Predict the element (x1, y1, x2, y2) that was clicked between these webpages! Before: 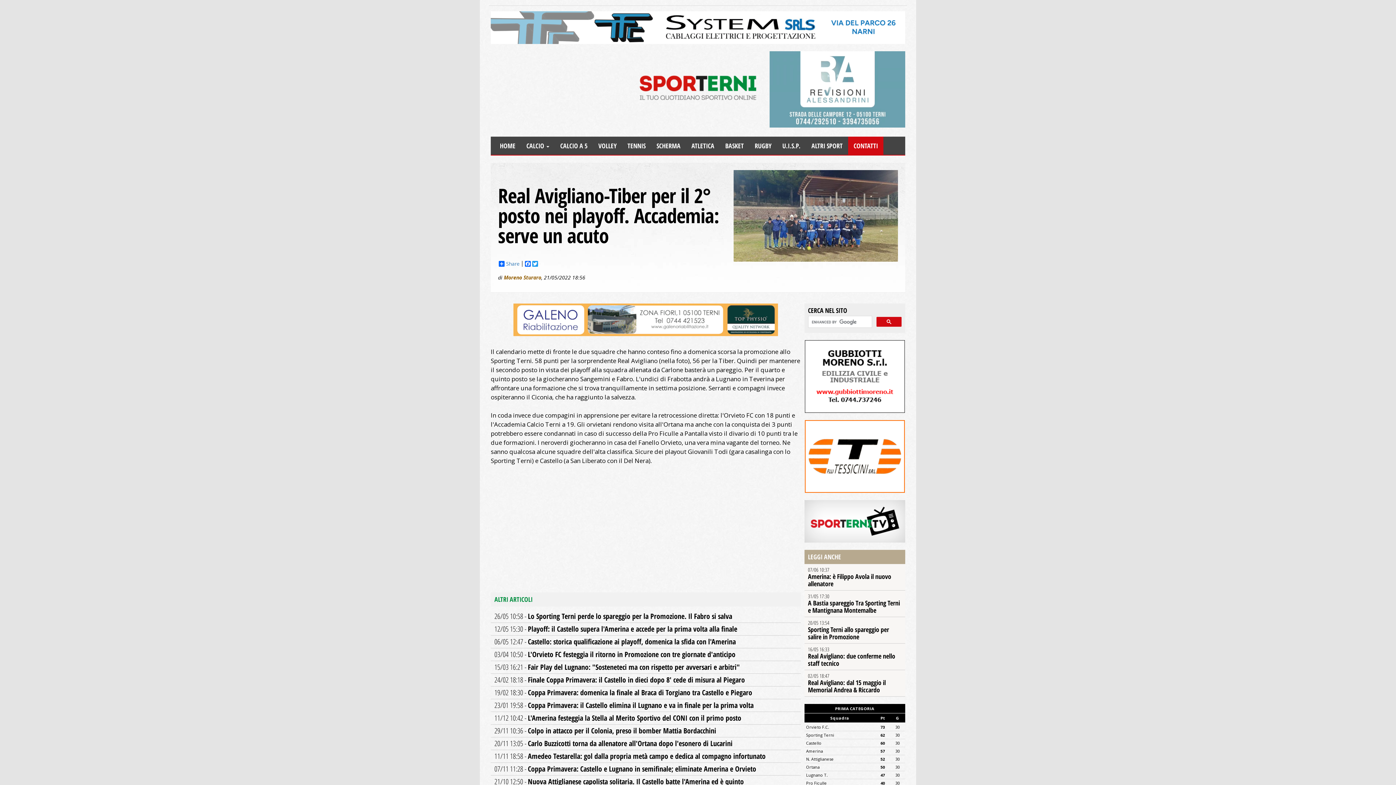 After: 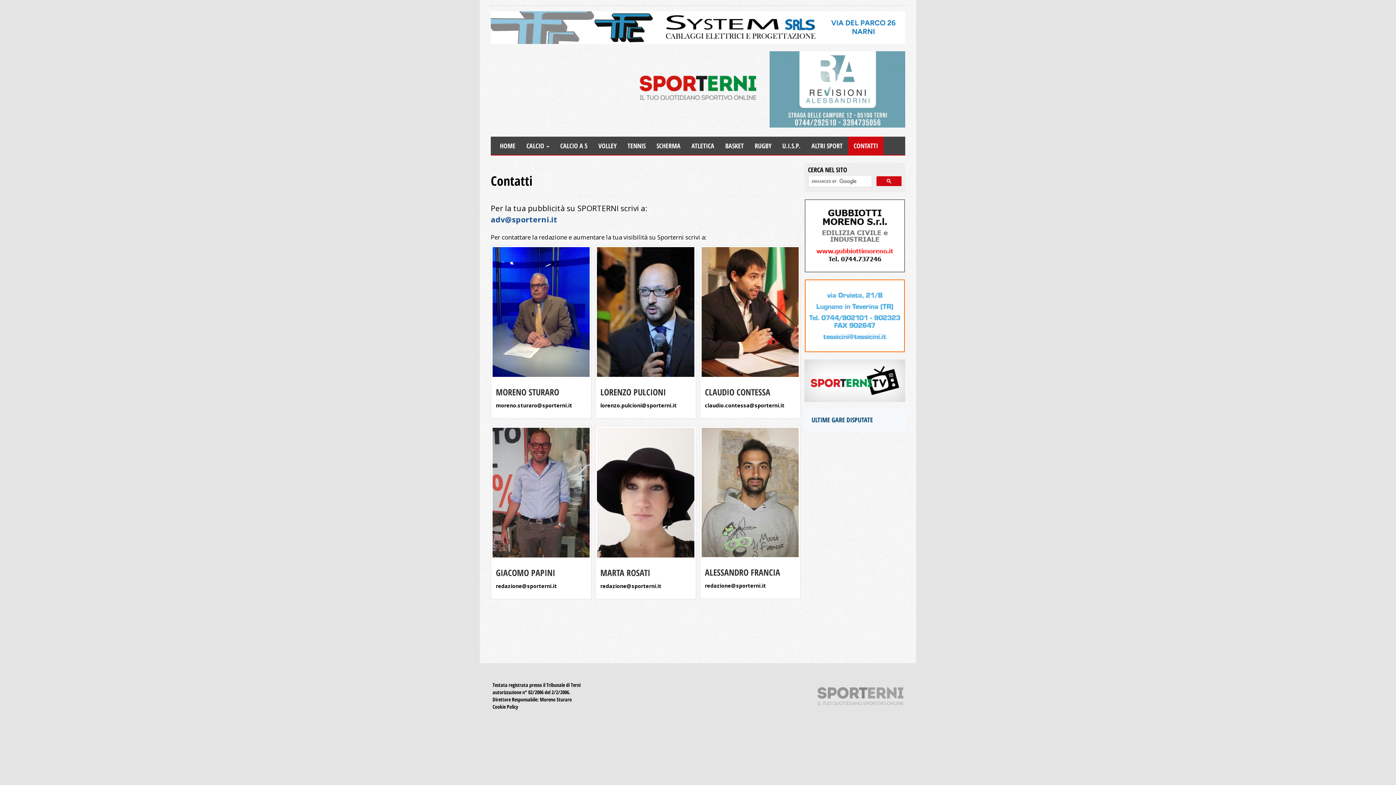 Action: label: CONTATTI bbox: (848, 136, 883, 155)